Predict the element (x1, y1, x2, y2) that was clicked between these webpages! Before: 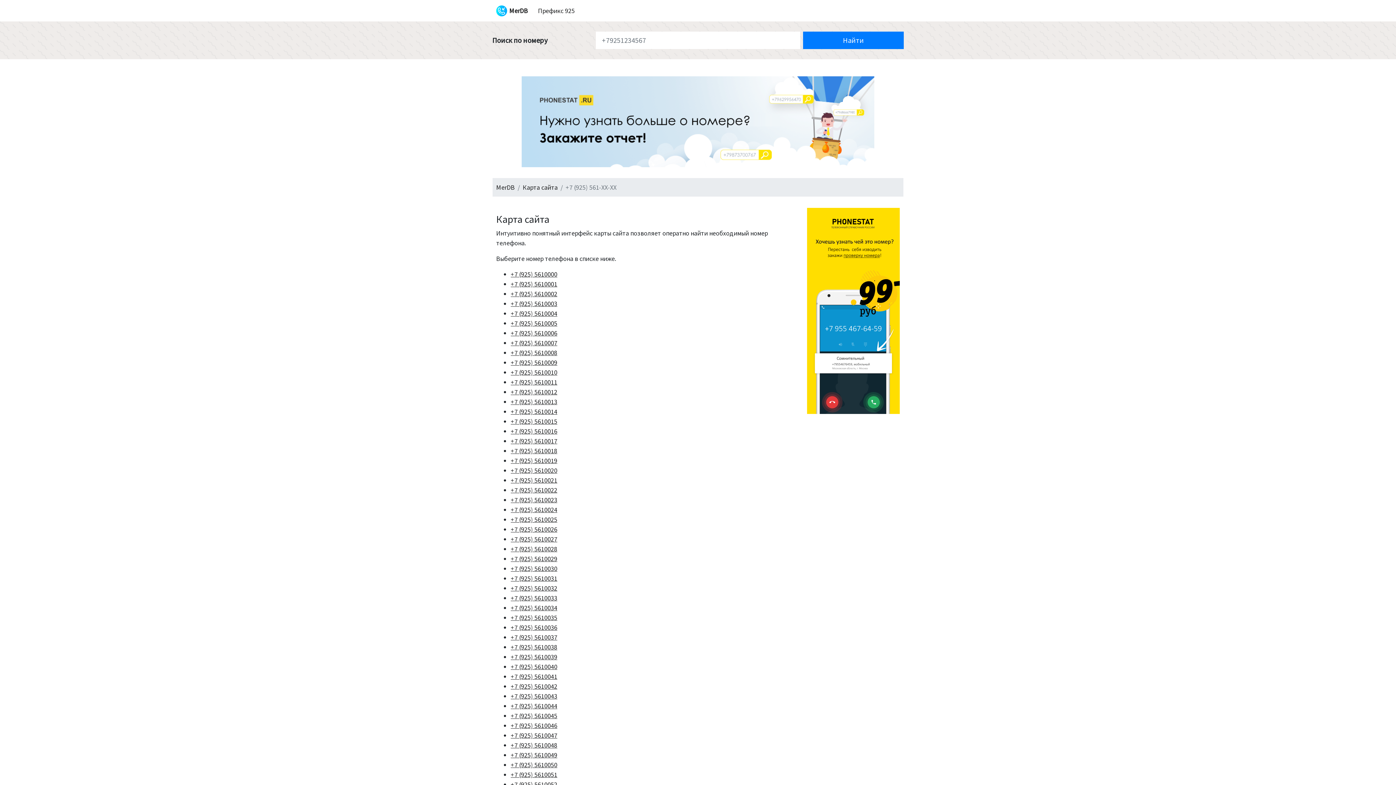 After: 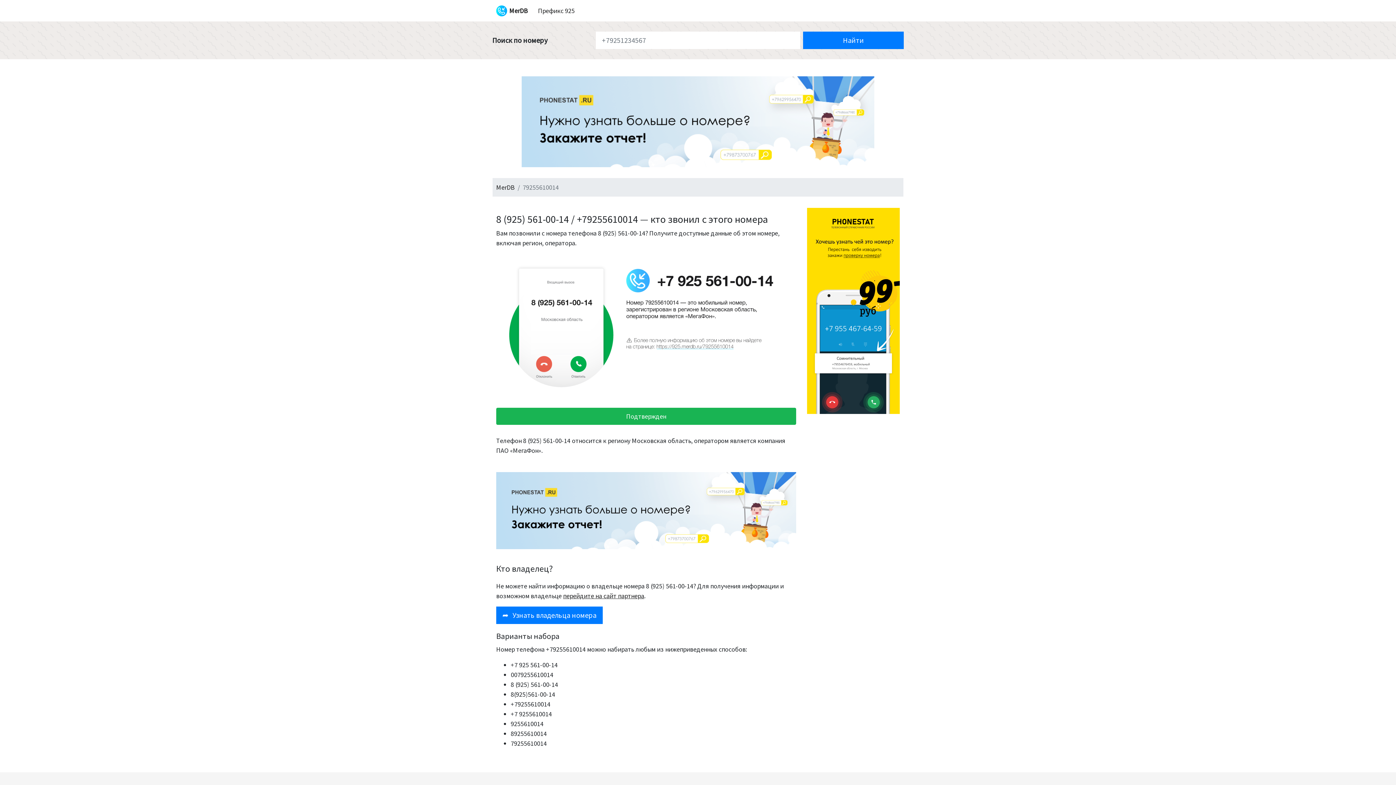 Action: label: +7 (925) 5610014 bbox: (510, 407, 557, 416)